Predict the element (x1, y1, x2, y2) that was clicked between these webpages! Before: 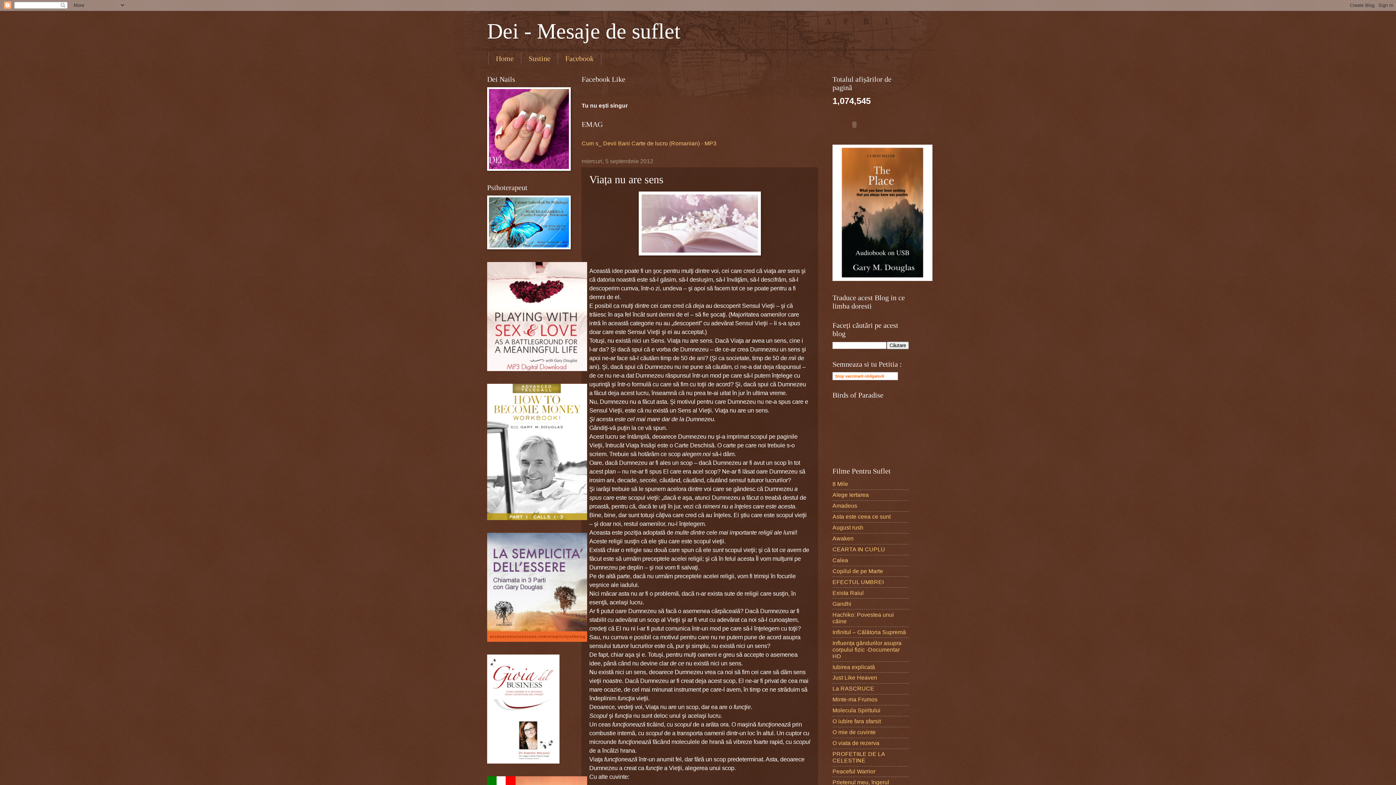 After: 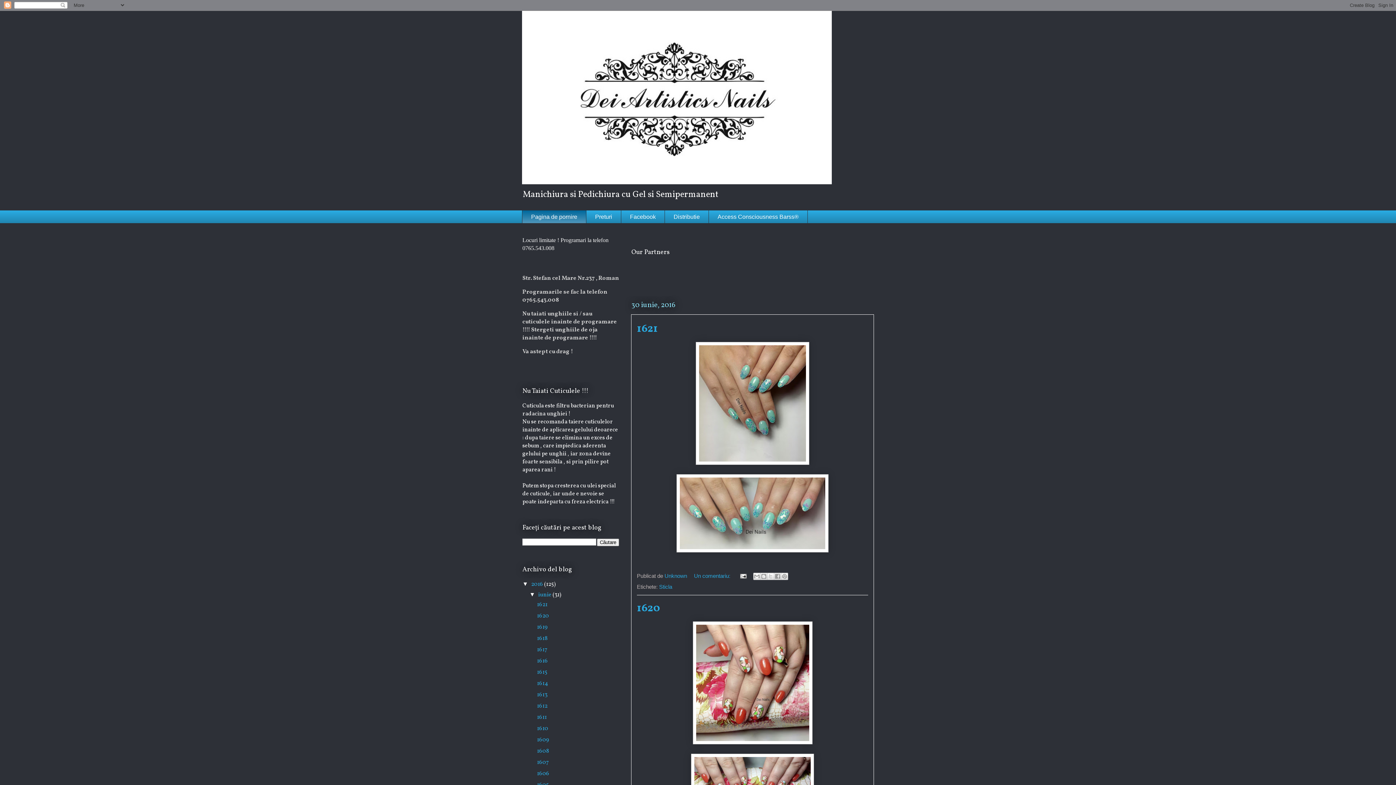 Action: bbox: (487, 165, 570, 172)